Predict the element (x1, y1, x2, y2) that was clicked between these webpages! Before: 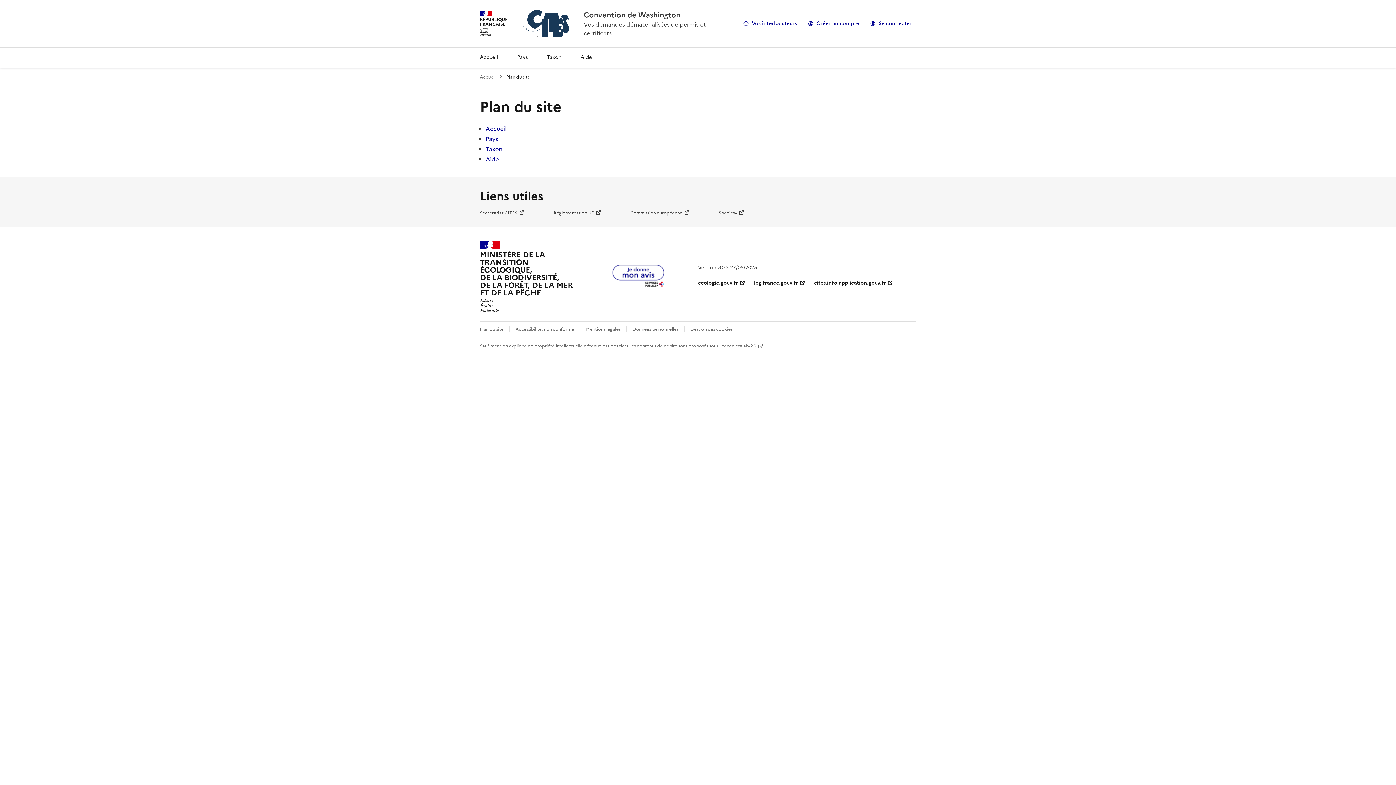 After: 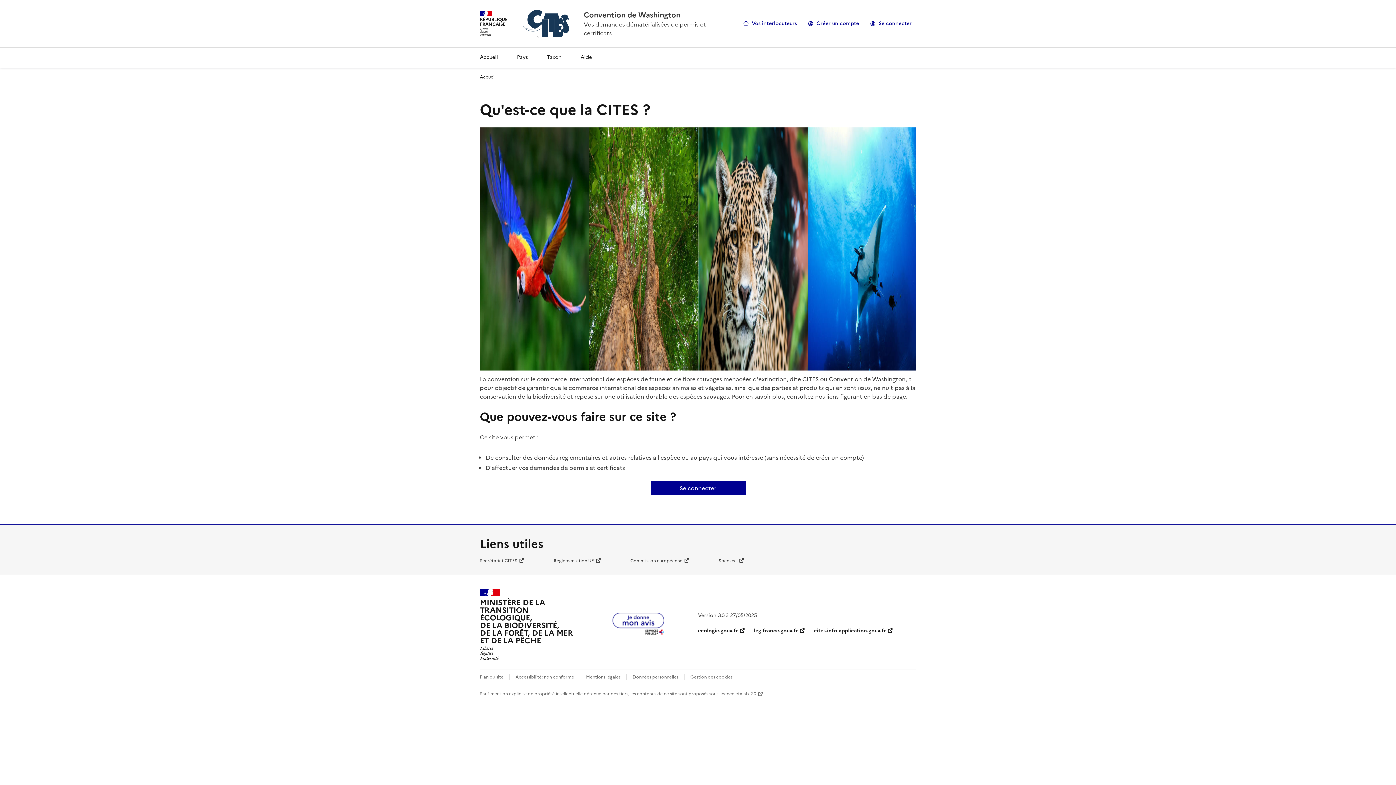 Action: label: MINISTÈRE DE LA
TRANSITION
ÉCOLOGIQUE,
DE LA BIODIVERSITÉ,
DE LA FORÊT, DE LA MER
ET DE LA PÊCHE bbox: (480, 241, 572, 312)